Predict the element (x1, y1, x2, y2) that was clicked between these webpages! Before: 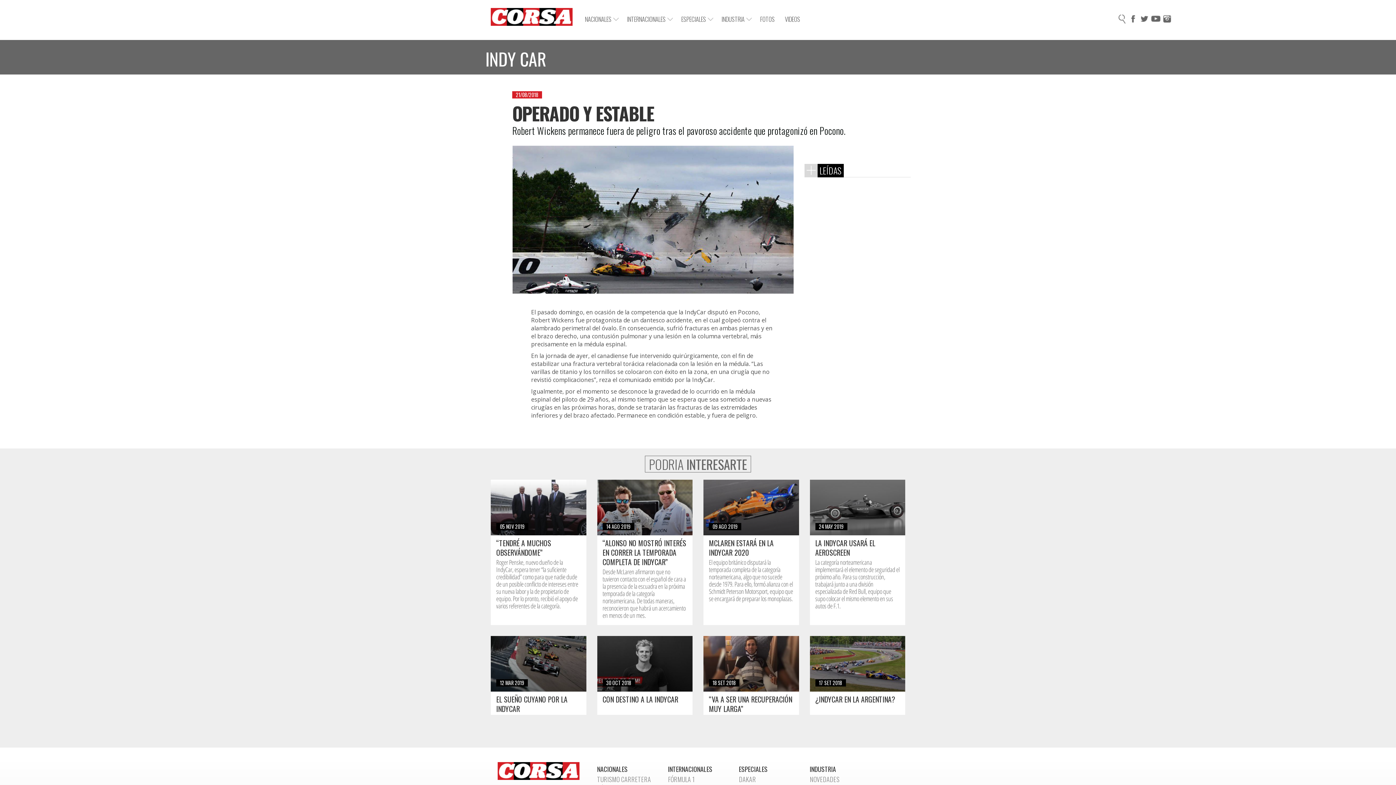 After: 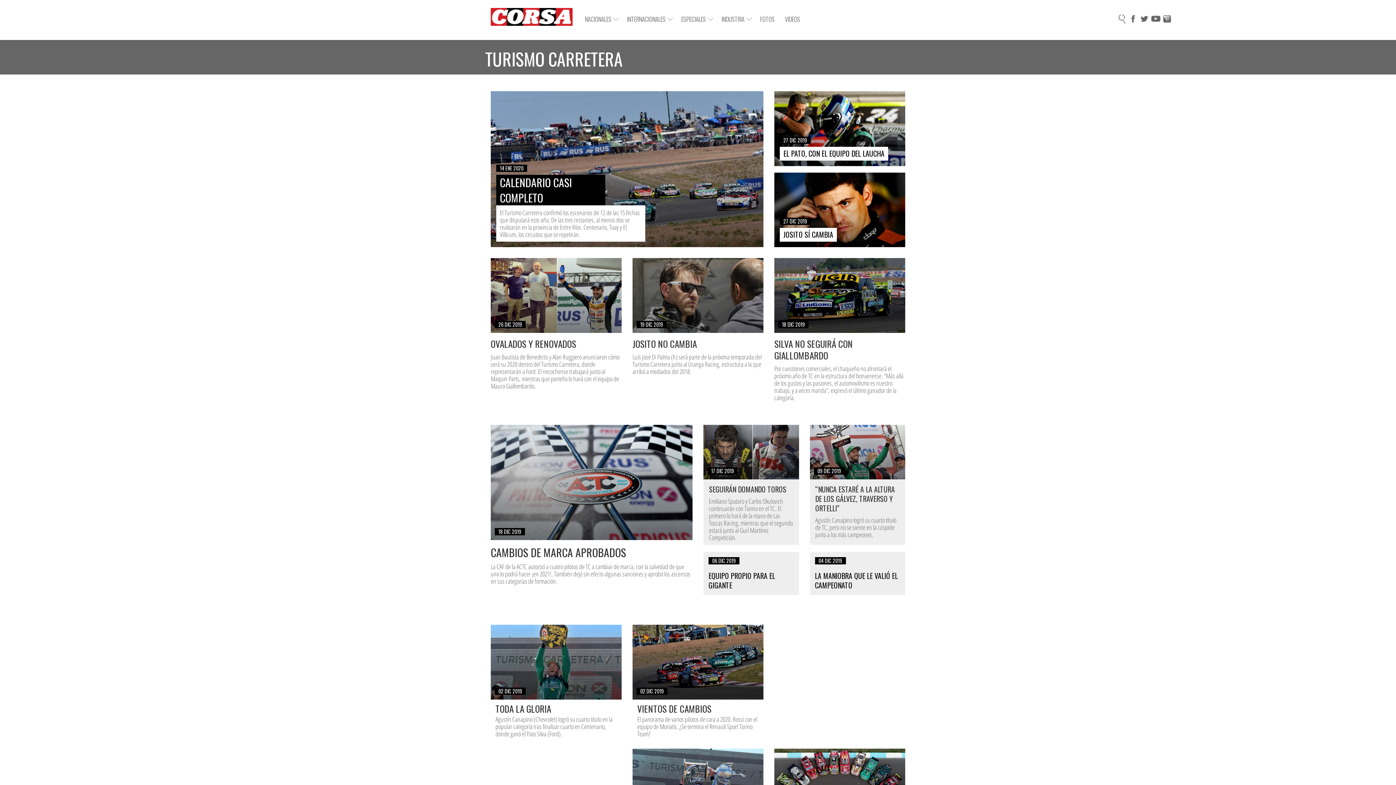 Action: bbox: (597, 774, 651, 784) label: TURISMO CARRETERA